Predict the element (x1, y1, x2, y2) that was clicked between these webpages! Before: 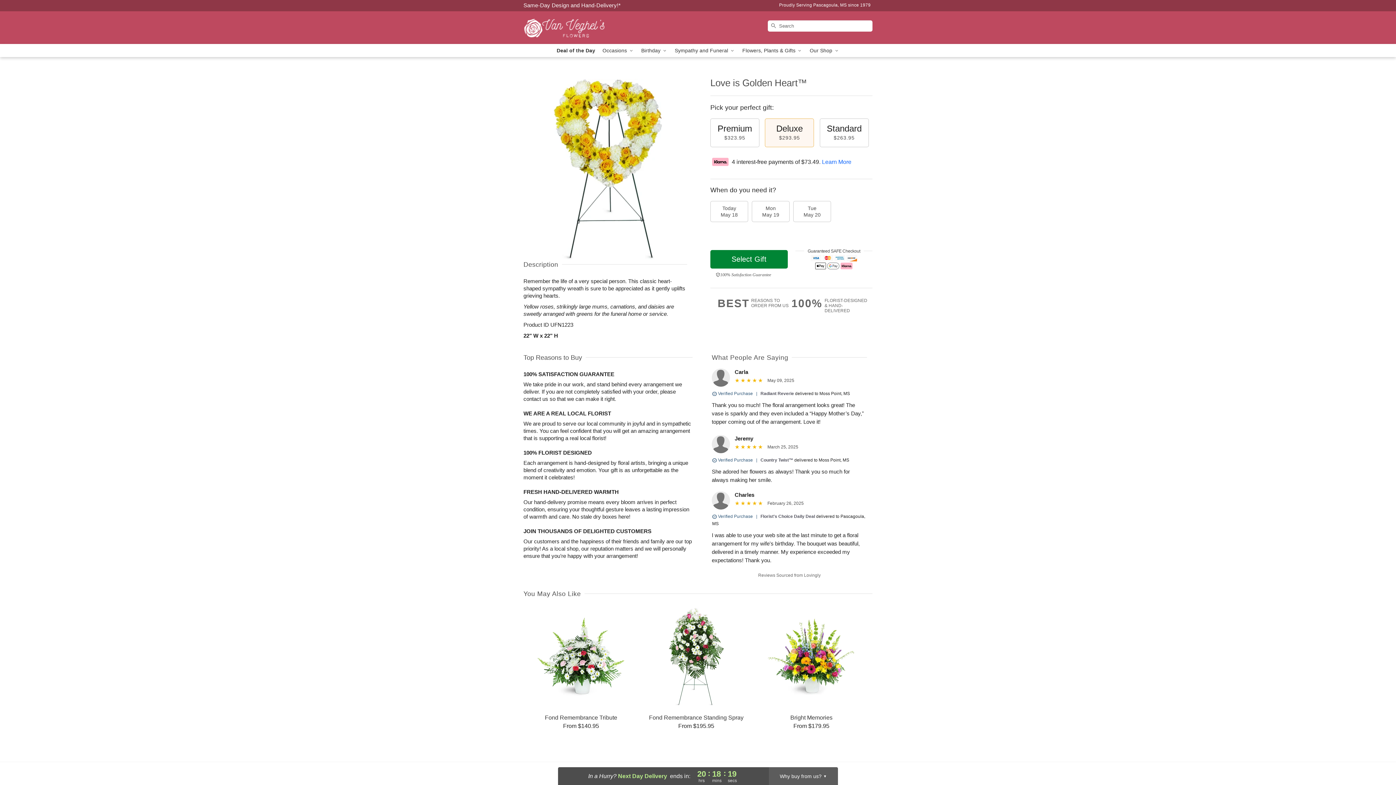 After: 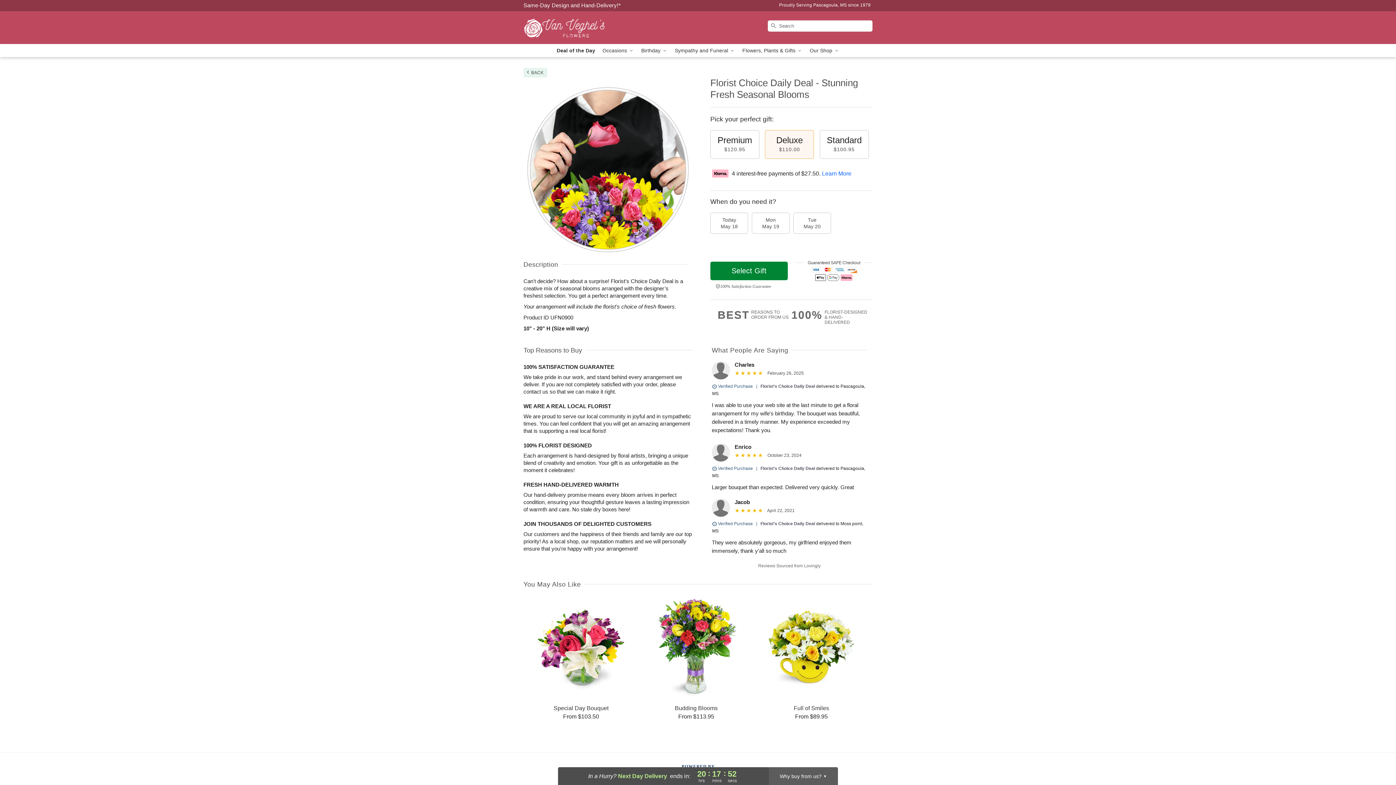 Action: bbox: (760, 514, 815, 519) label: Florist's Choice Daily Deal